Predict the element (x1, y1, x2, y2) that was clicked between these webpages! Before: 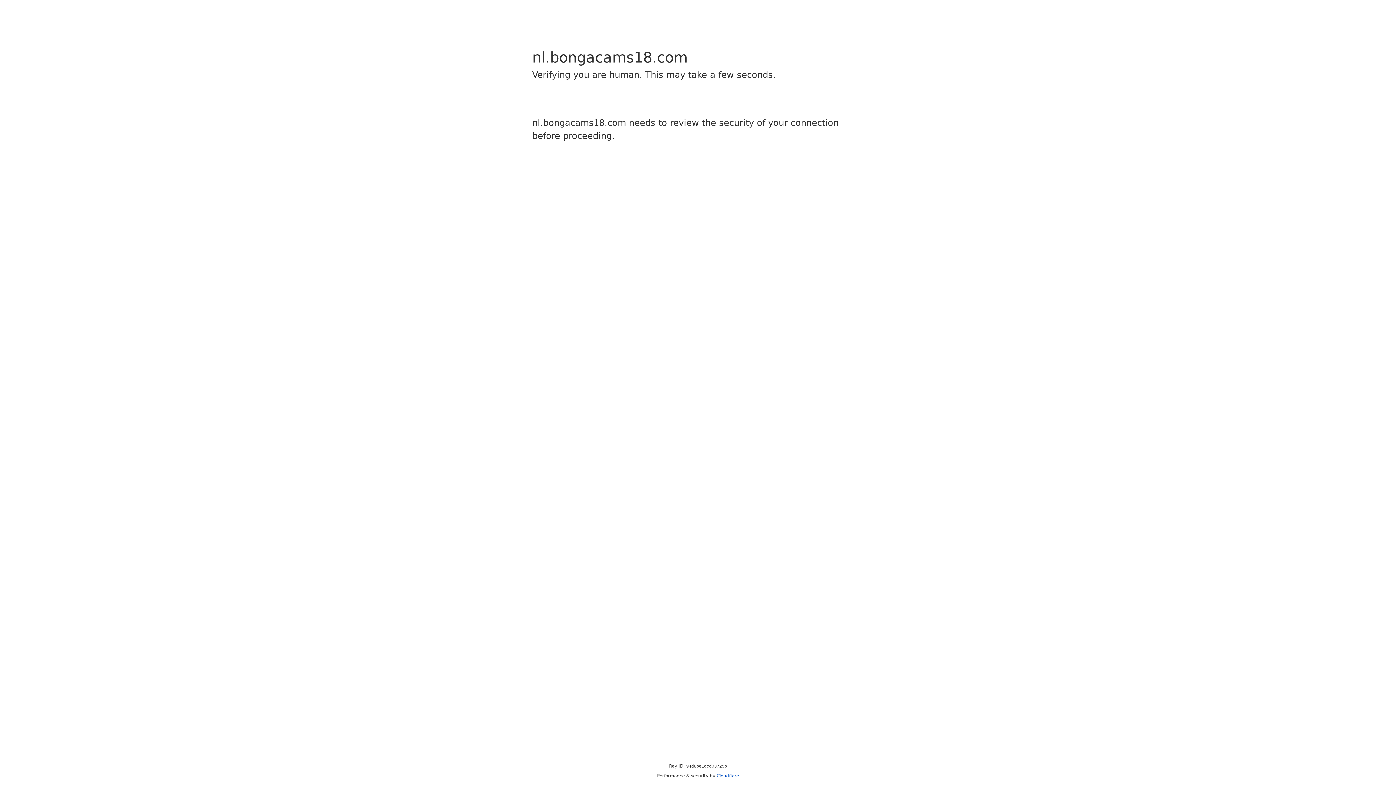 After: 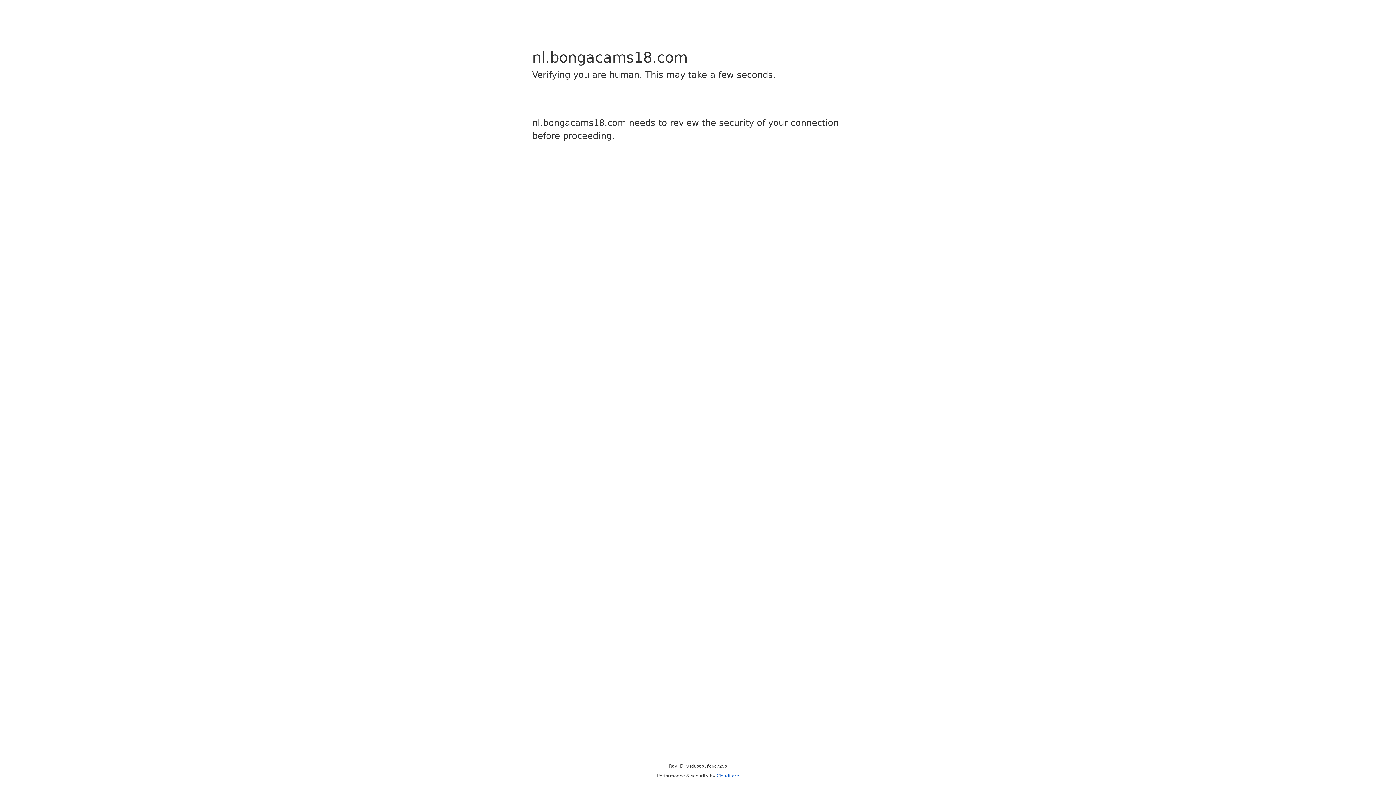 Action: bbox: (716, 773, 739, 778) label: Cloudflare